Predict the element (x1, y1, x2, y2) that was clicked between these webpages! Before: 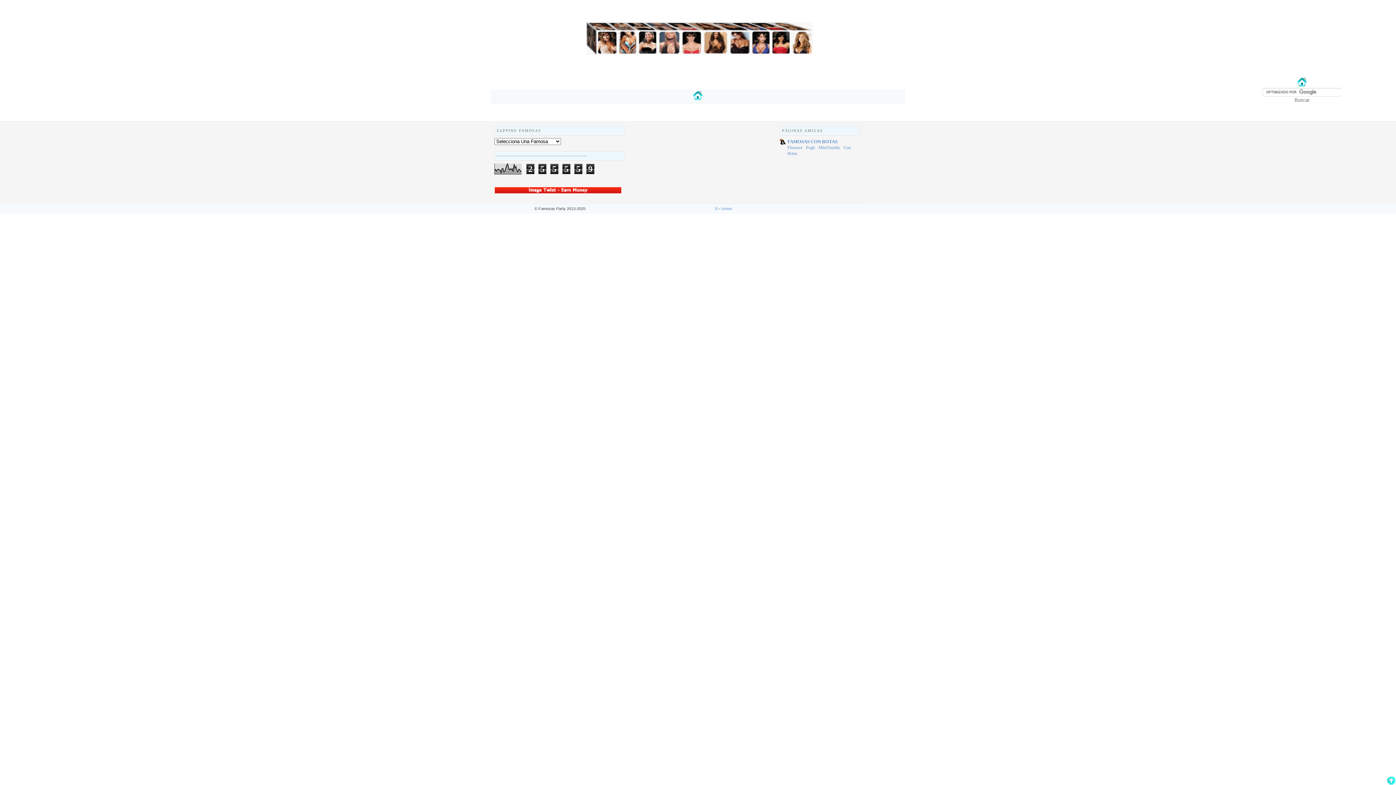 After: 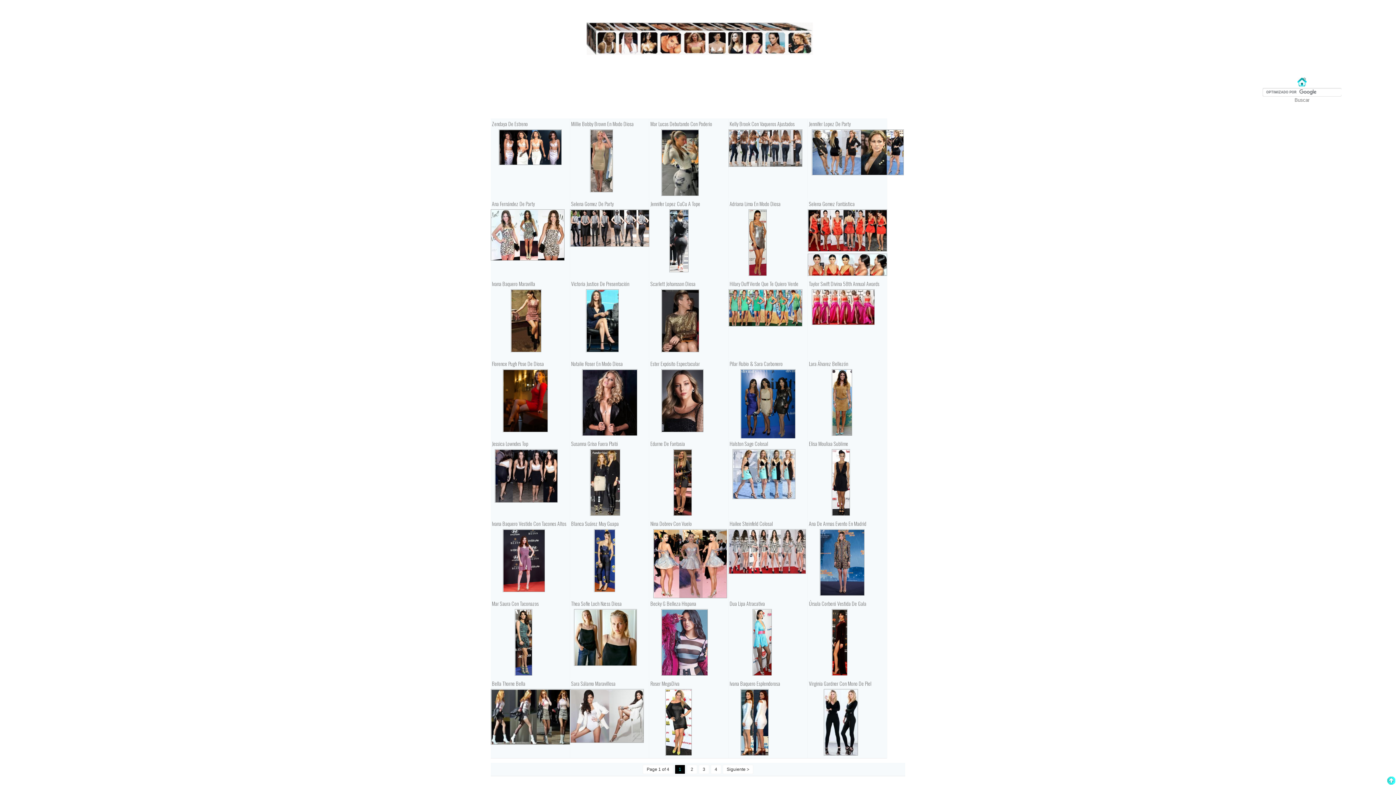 Action: bbox: (693, 95, 702, 101)